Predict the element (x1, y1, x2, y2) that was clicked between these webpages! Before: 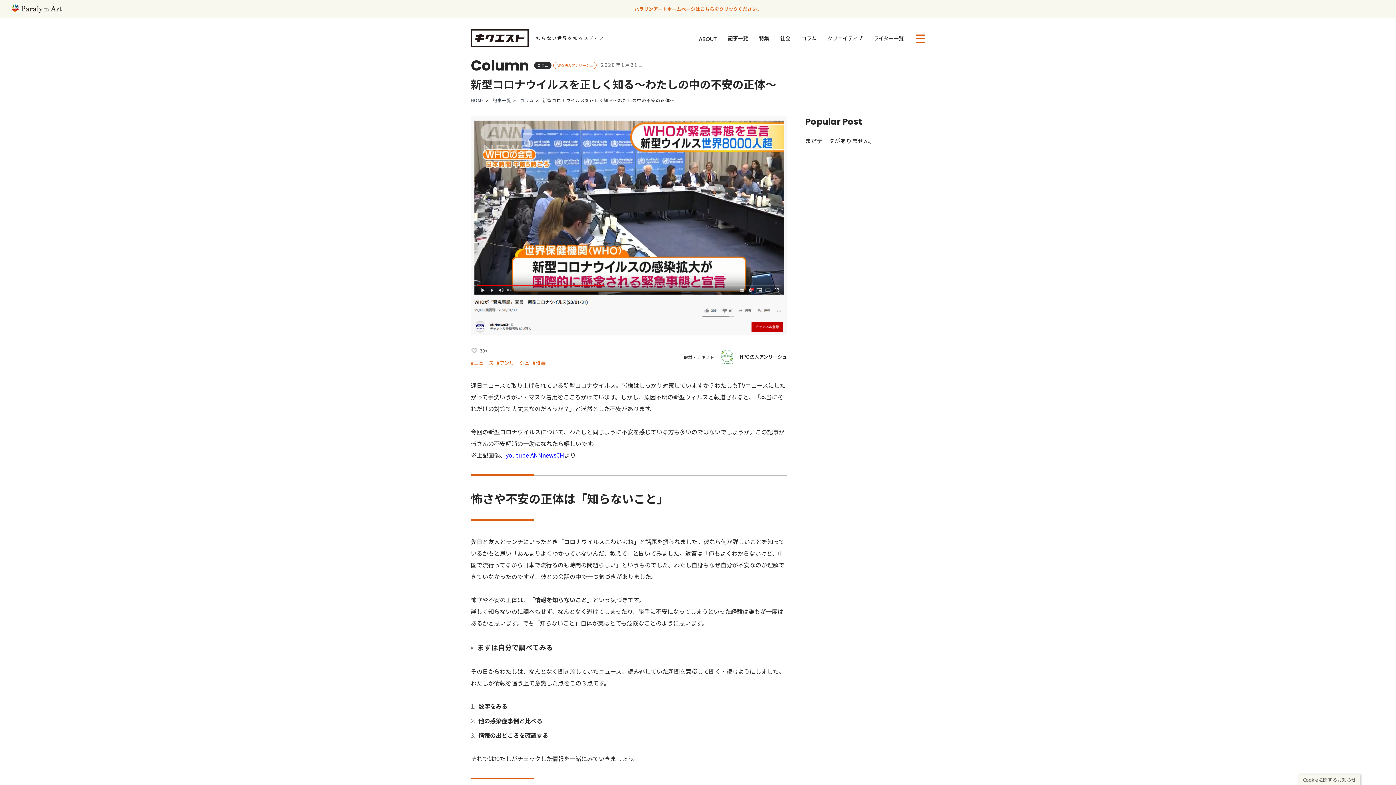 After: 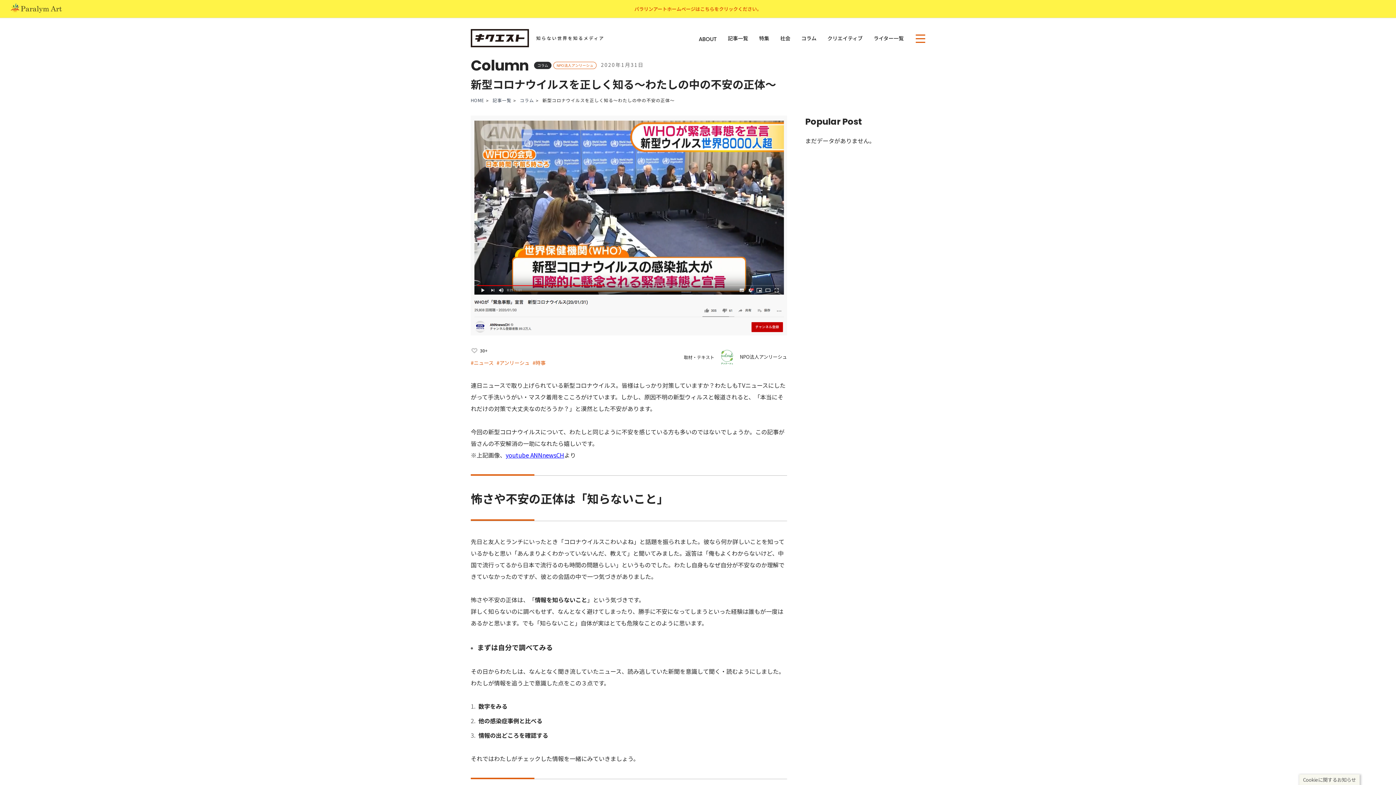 Action: bbox: (0, 0, 1396, 18) label: パラリンアートホームページはこちらをクリックください。